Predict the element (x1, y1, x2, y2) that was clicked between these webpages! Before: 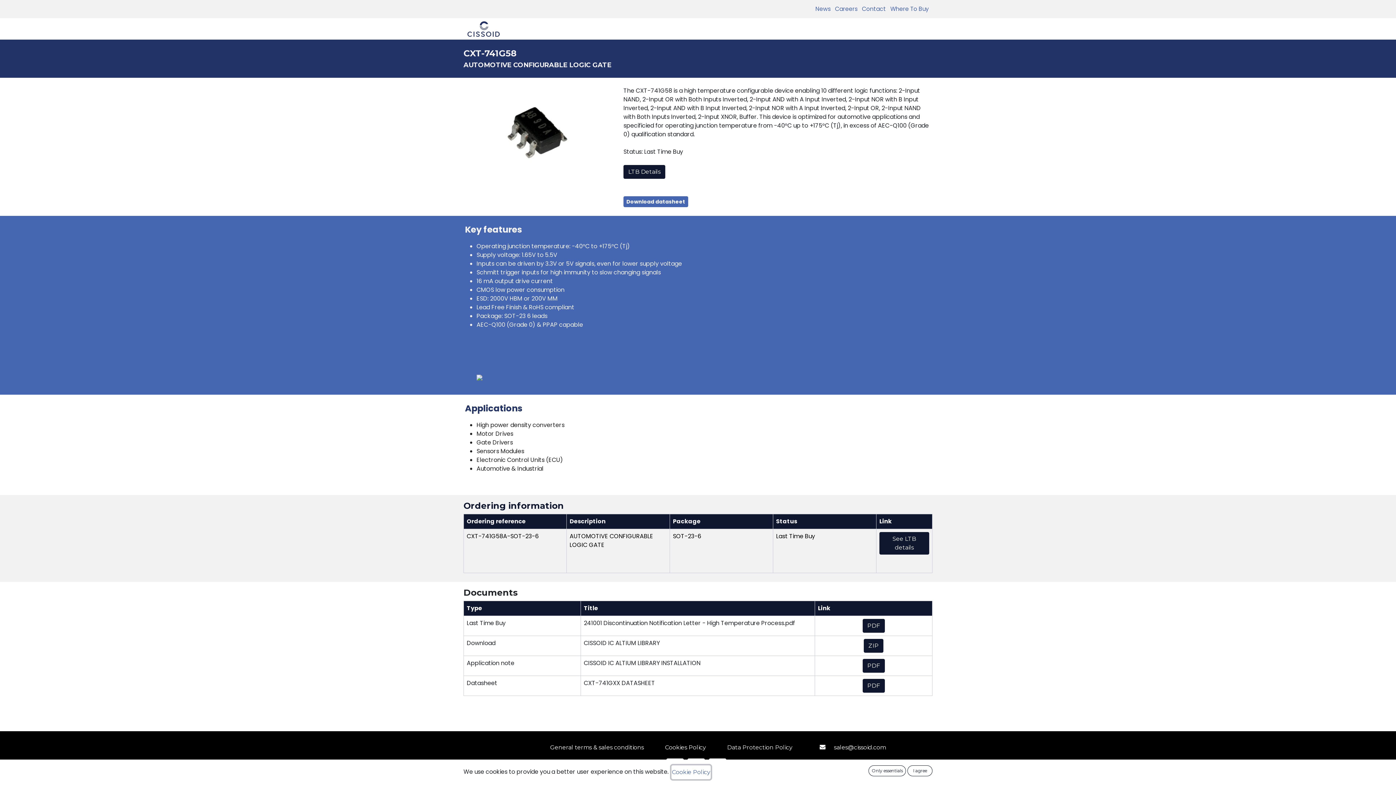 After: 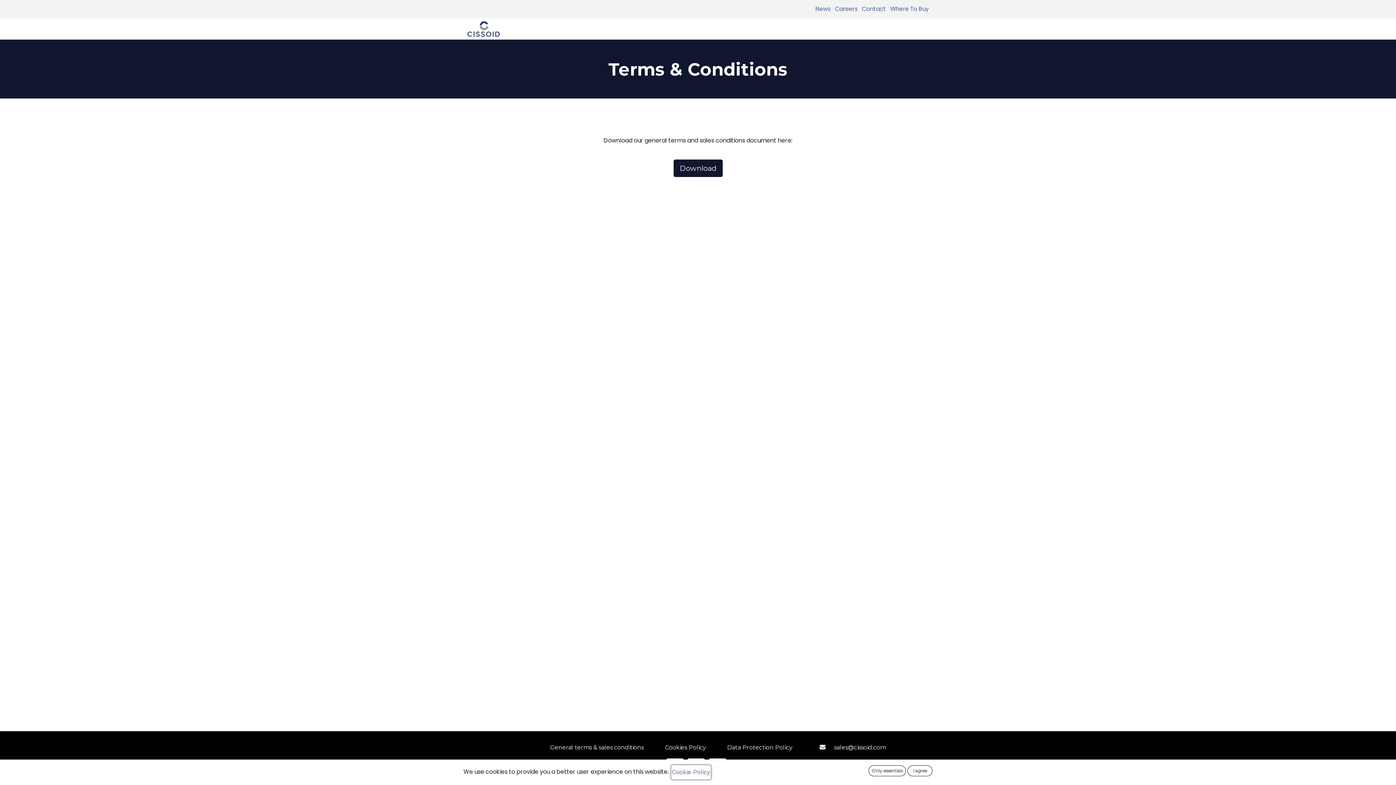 Action: label: ﻿General terms & sales conditions﻿ bbox: (545, 741, 648, 754)